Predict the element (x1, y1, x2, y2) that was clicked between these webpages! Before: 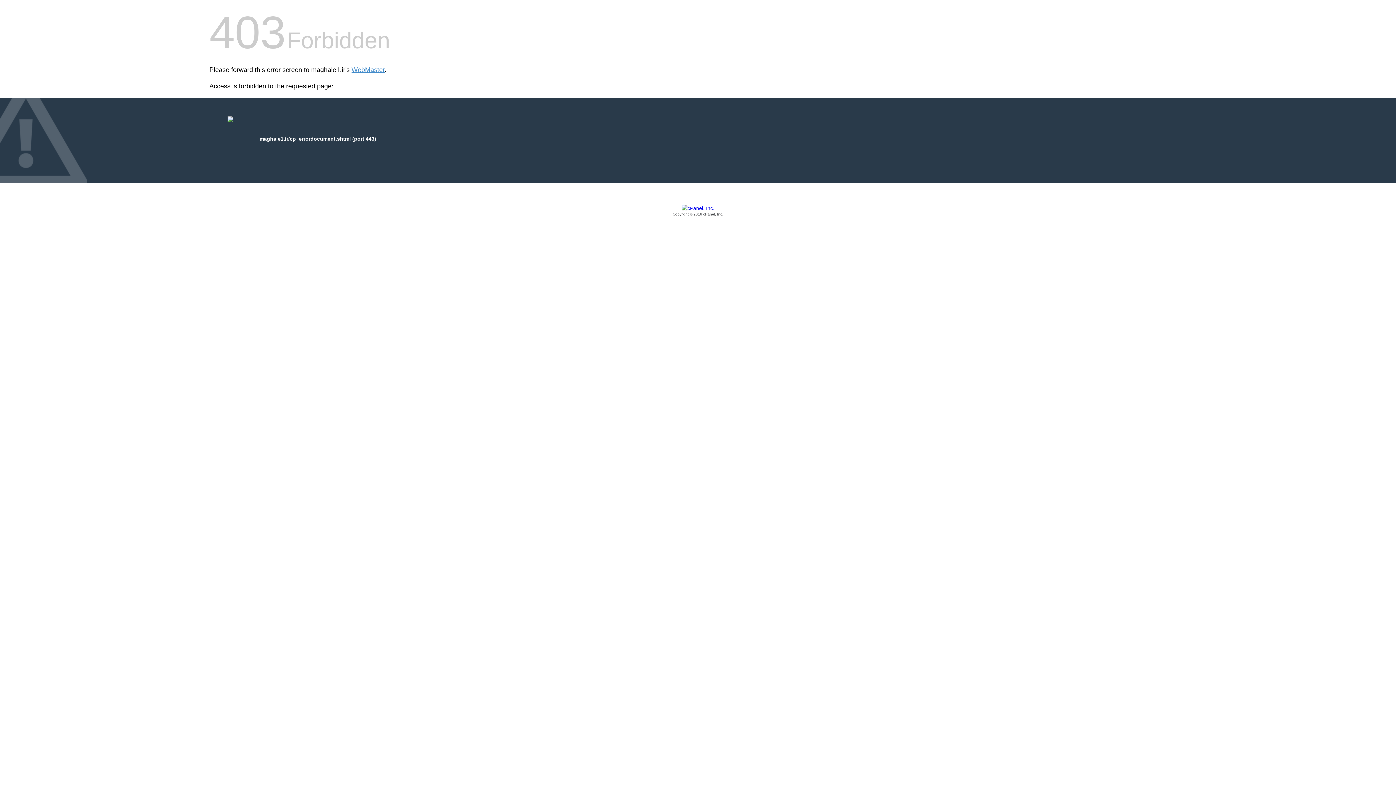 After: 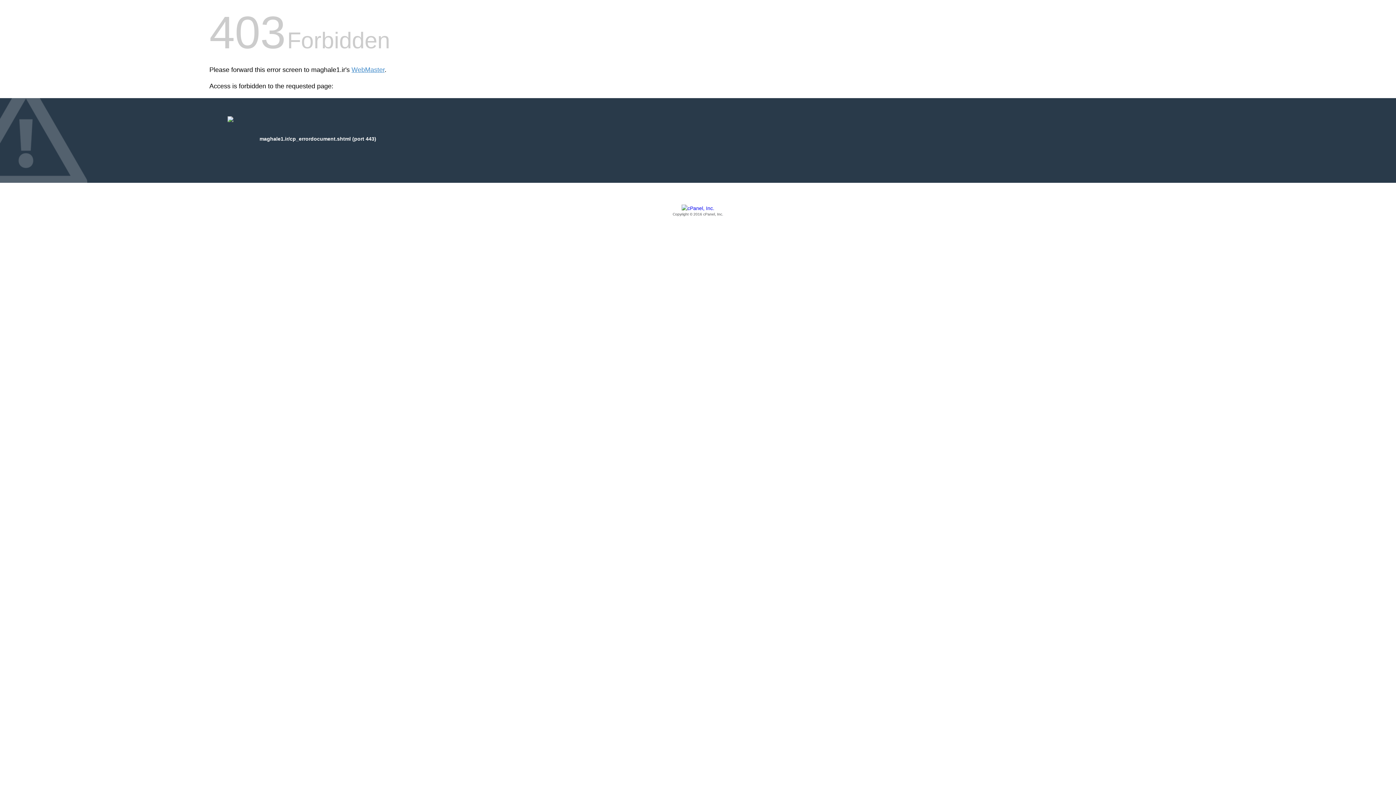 Action: bbox: (209, 205, 1186, 217) label: Copyright © 2016 cPanel, Inc.